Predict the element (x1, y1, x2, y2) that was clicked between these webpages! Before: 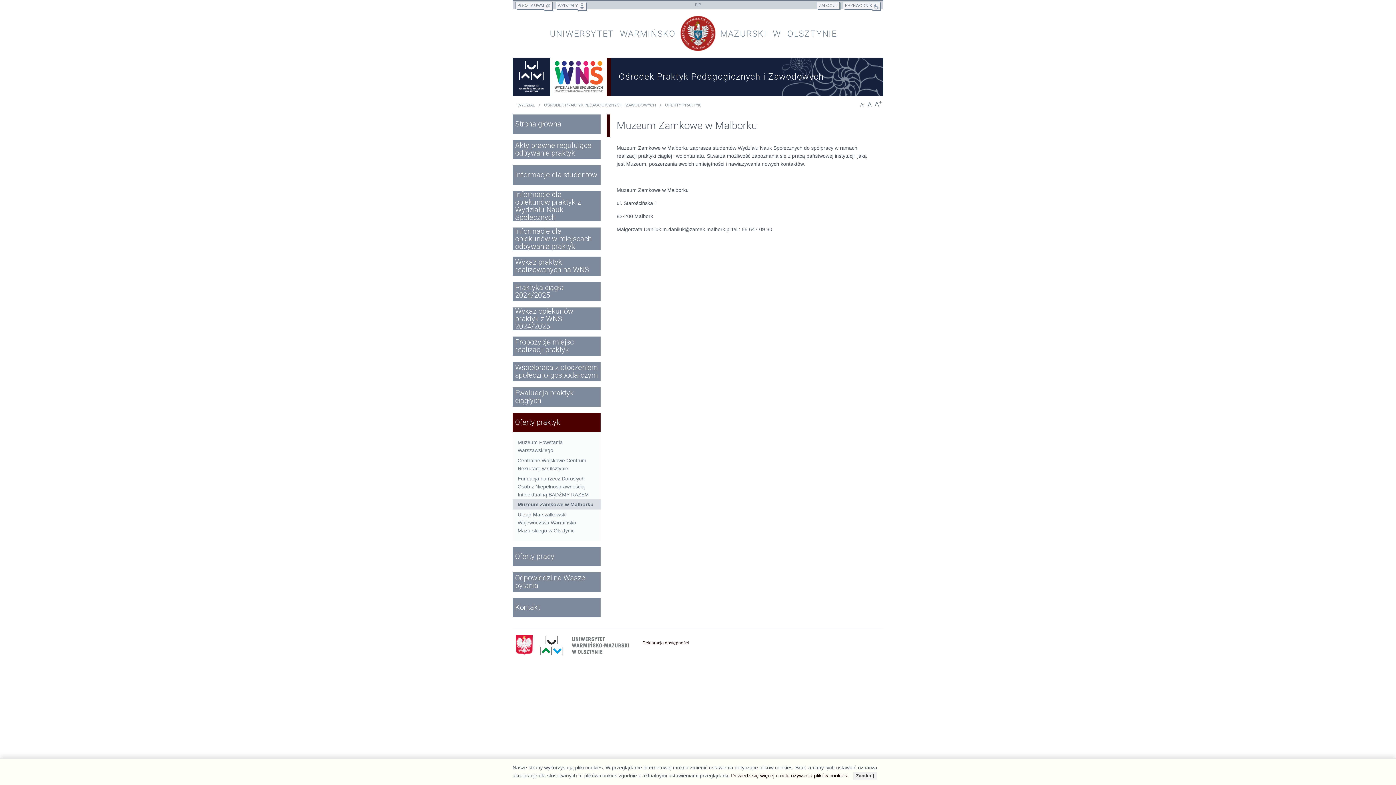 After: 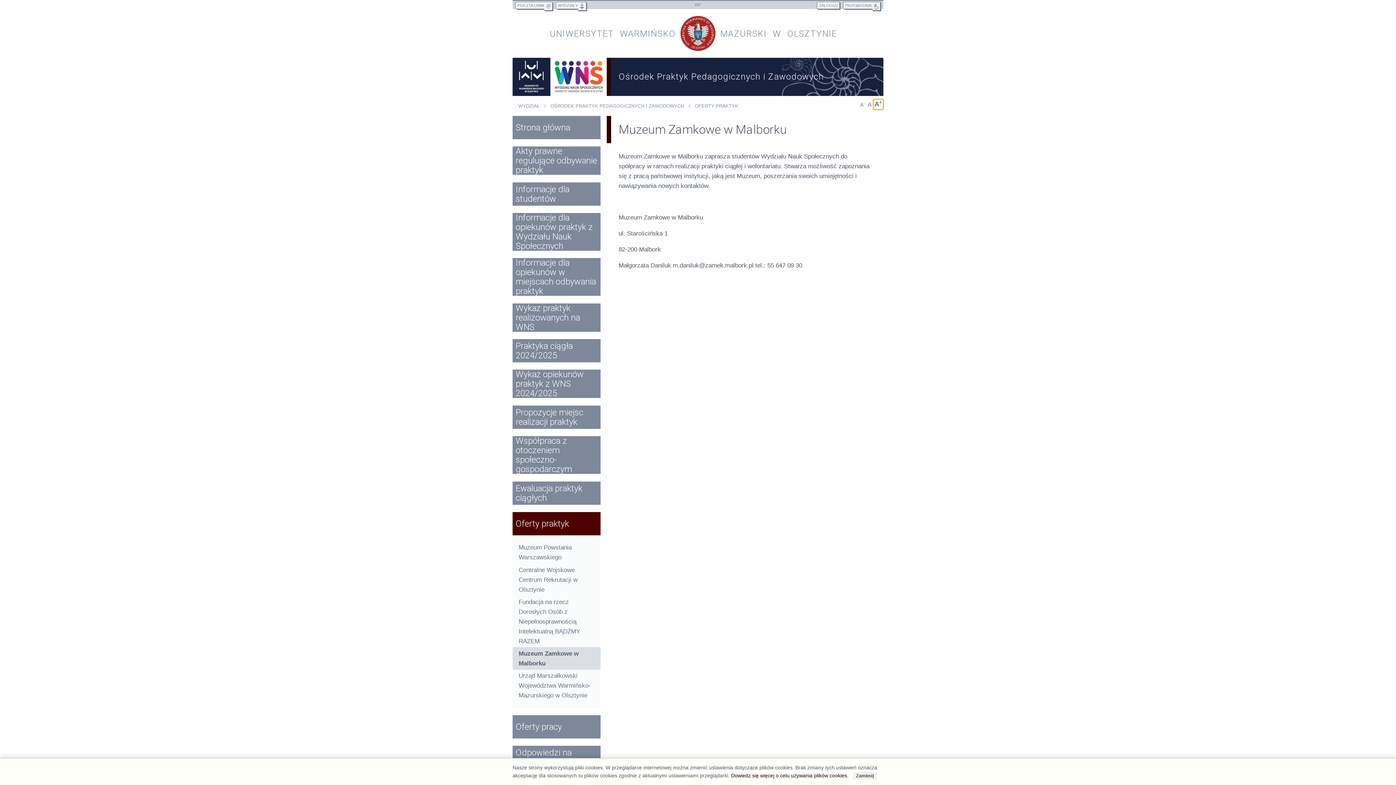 Action: bbox: (873, 99, 883, 109) label: A+